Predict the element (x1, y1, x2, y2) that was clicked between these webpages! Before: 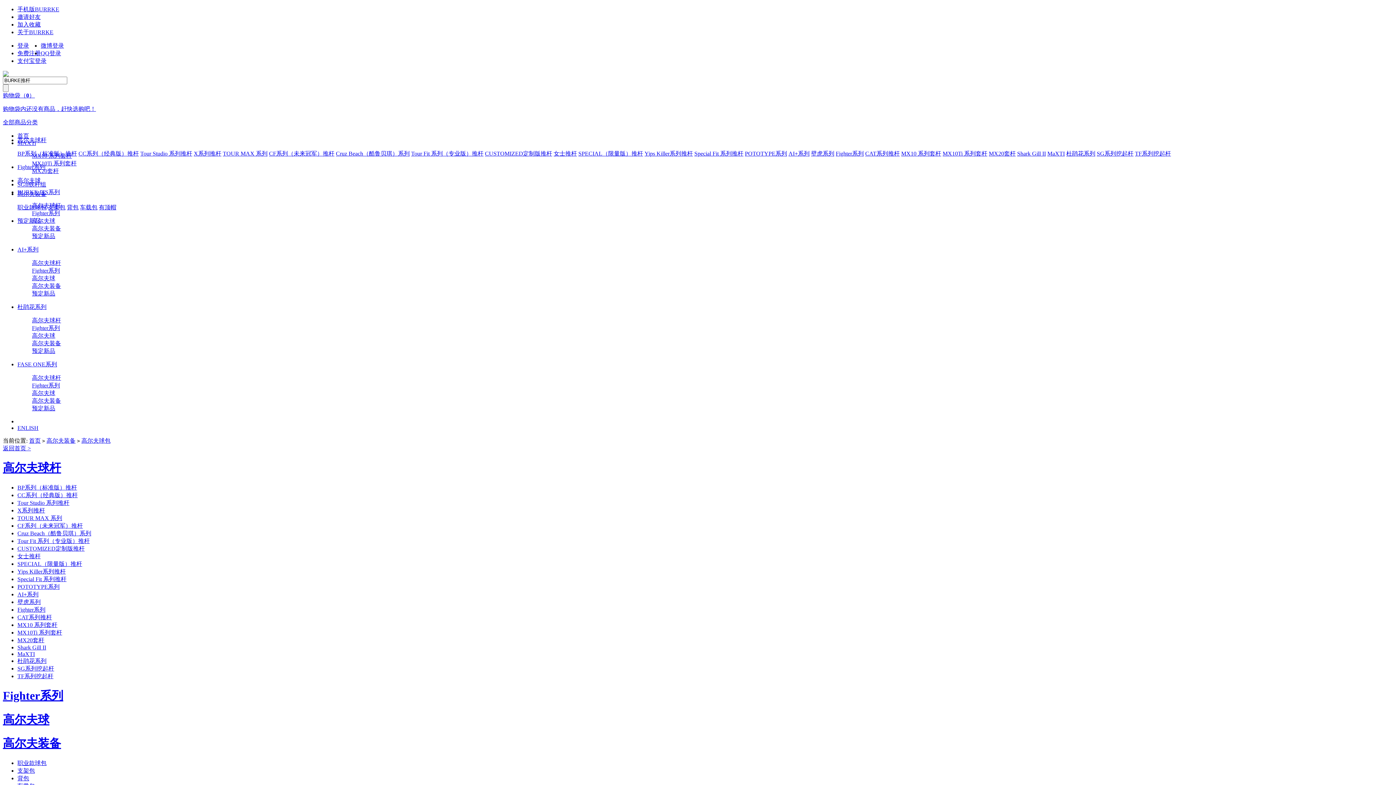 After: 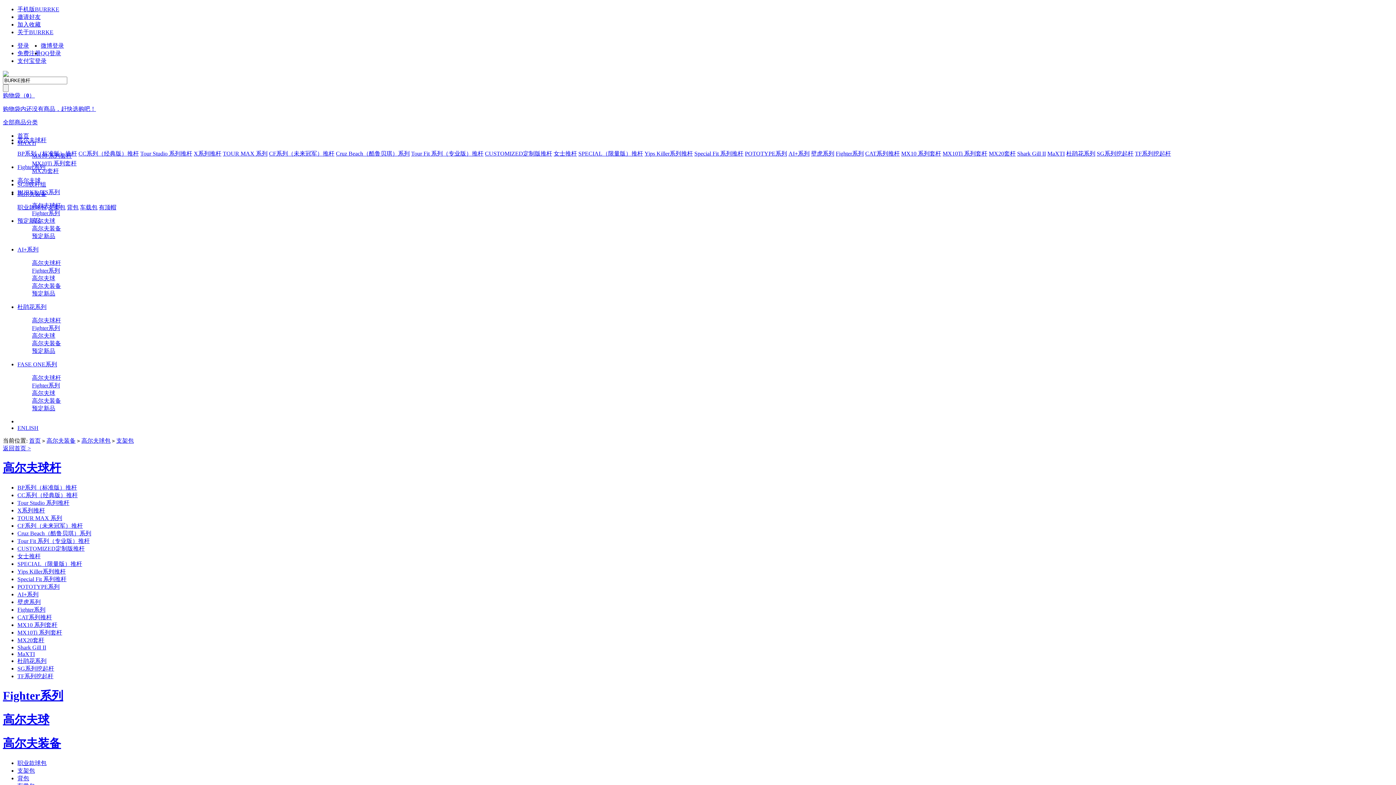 Action: label: 支架包 bbox: (17, 767, 34, 774)